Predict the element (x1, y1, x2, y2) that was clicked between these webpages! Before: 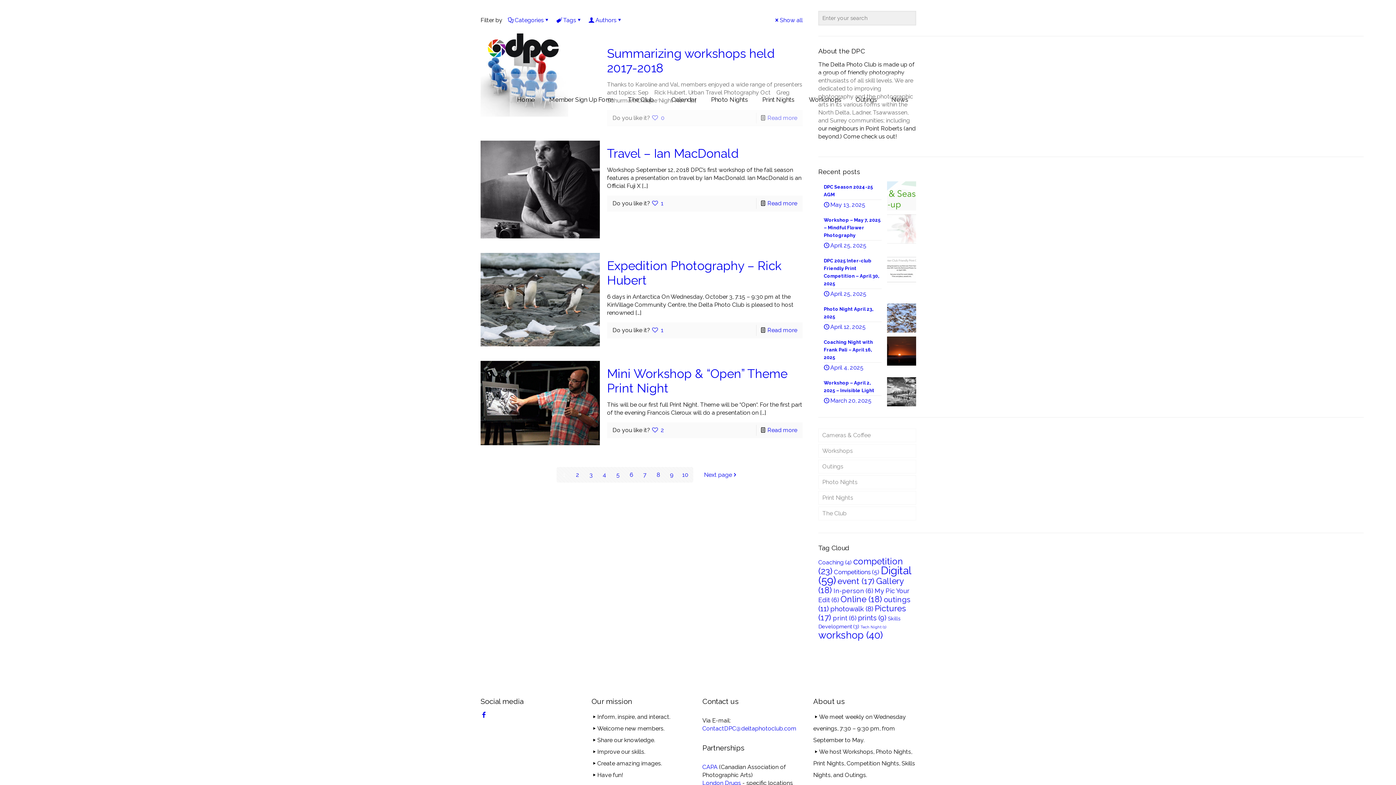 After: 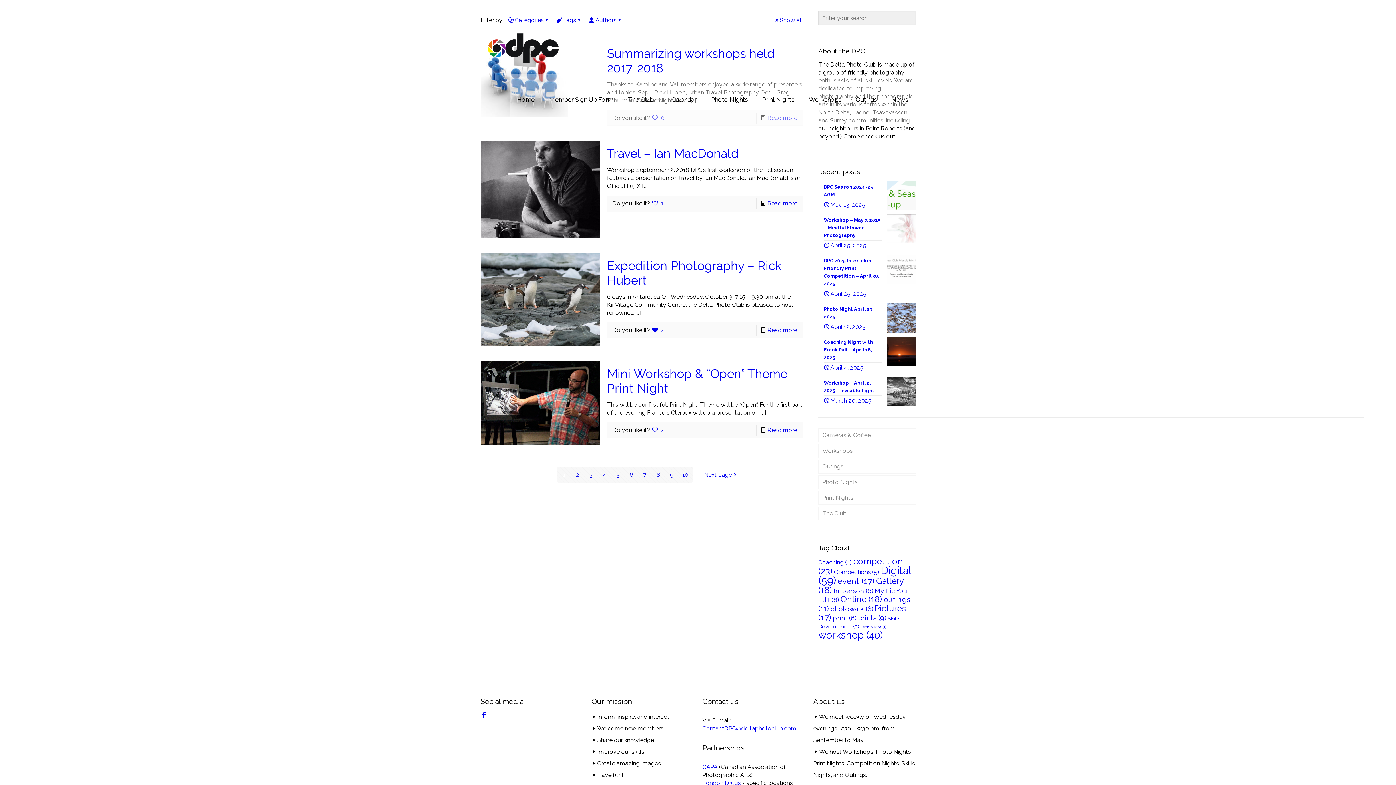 Action: label: 1 bbox: (652, 325, 663, 336)